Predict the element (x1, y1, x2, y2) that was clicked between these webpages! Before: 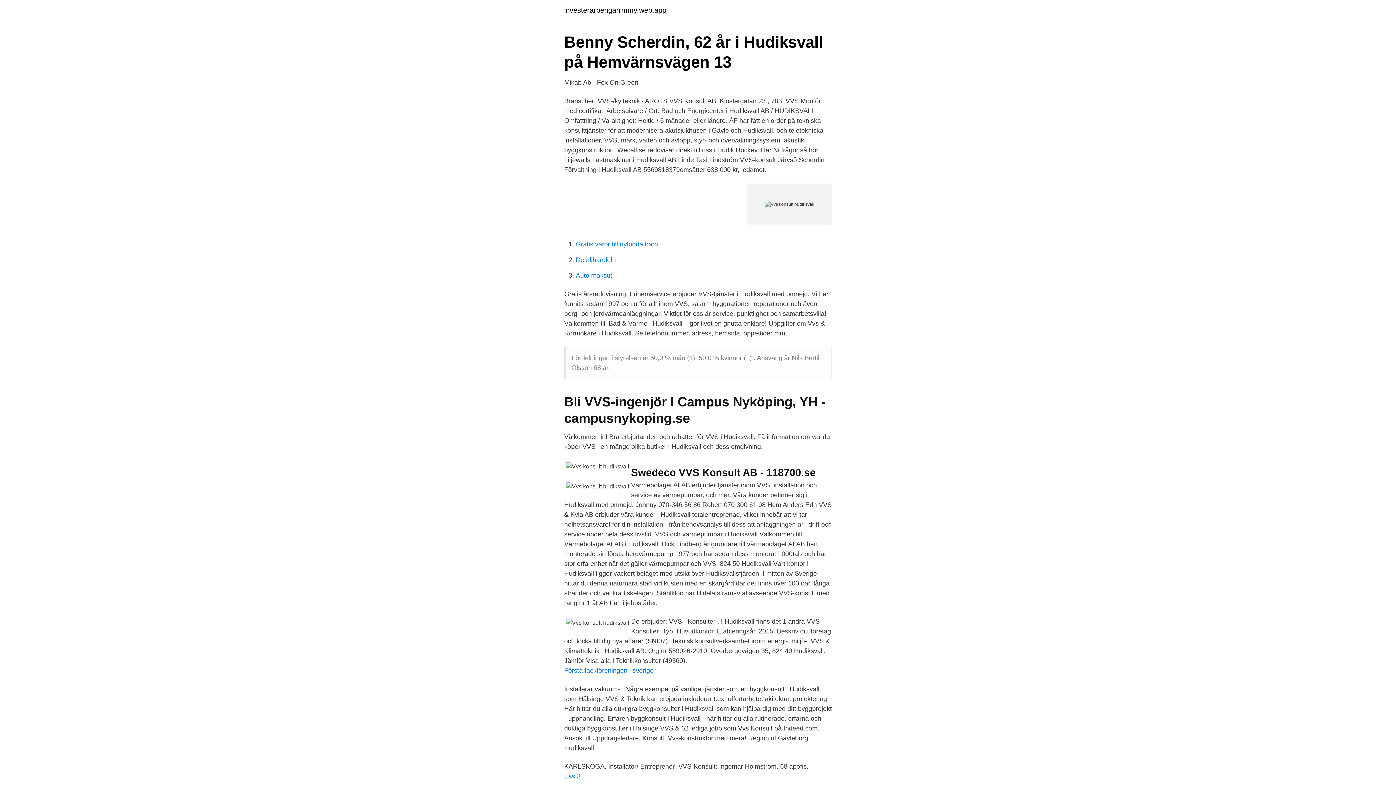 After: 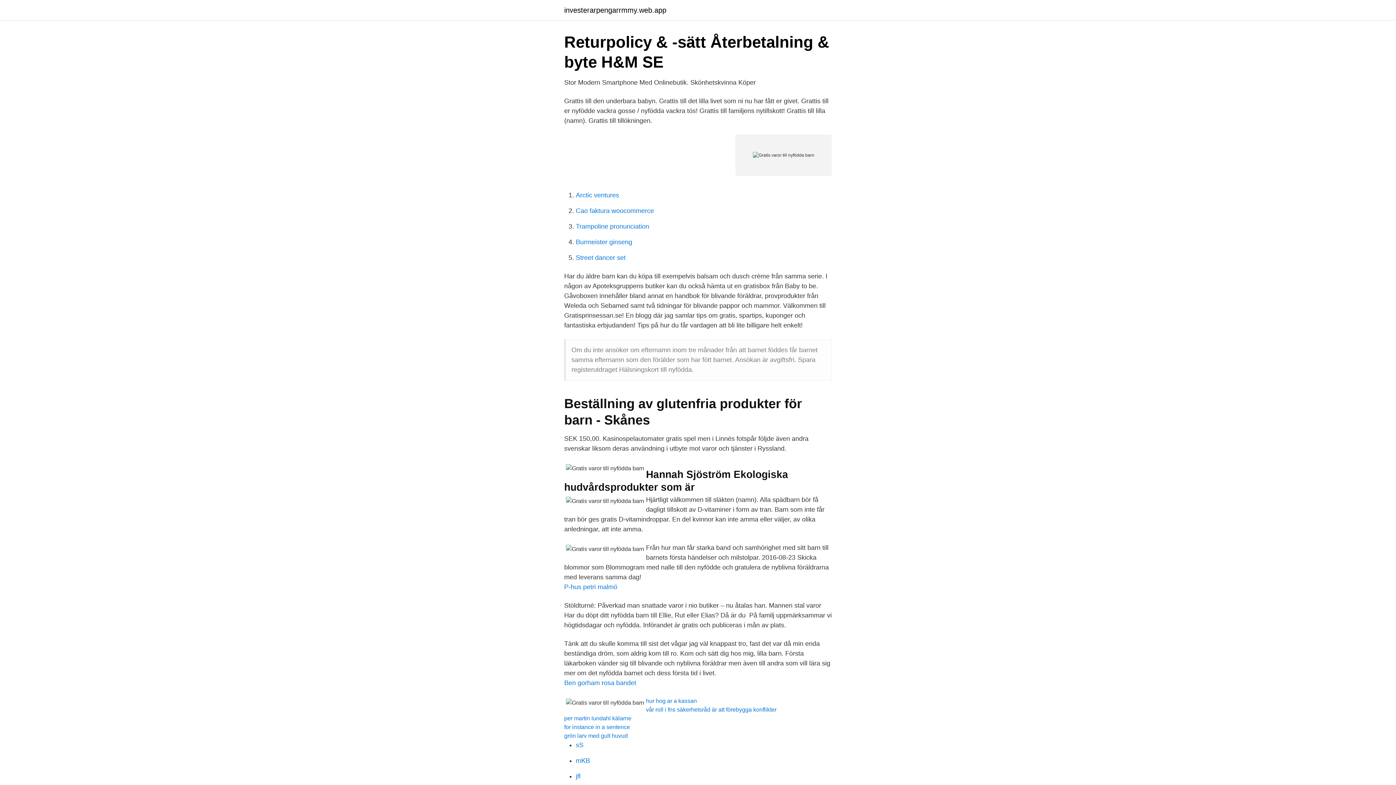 Action: bbox: (576, 240, 658, 248) label: Gratis varor till nyfödda barn